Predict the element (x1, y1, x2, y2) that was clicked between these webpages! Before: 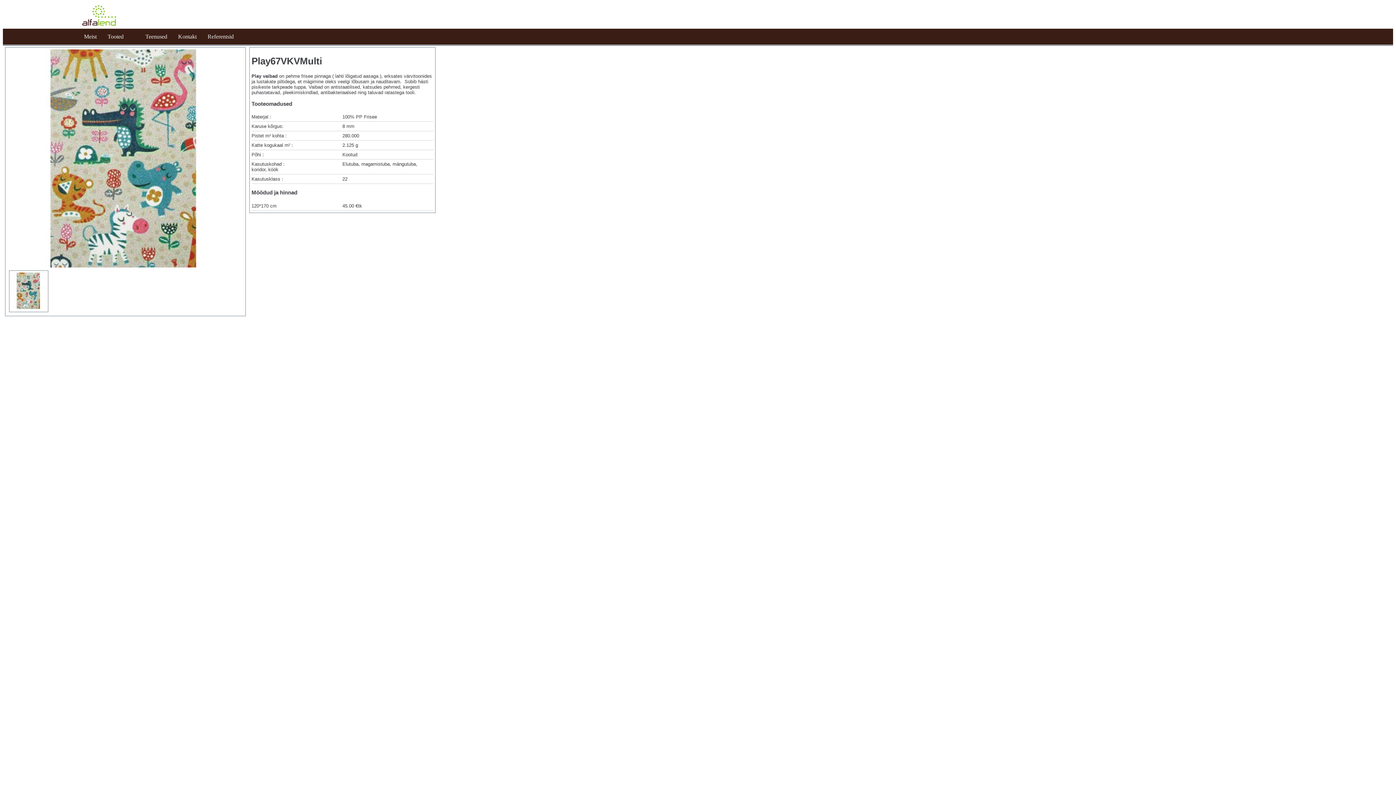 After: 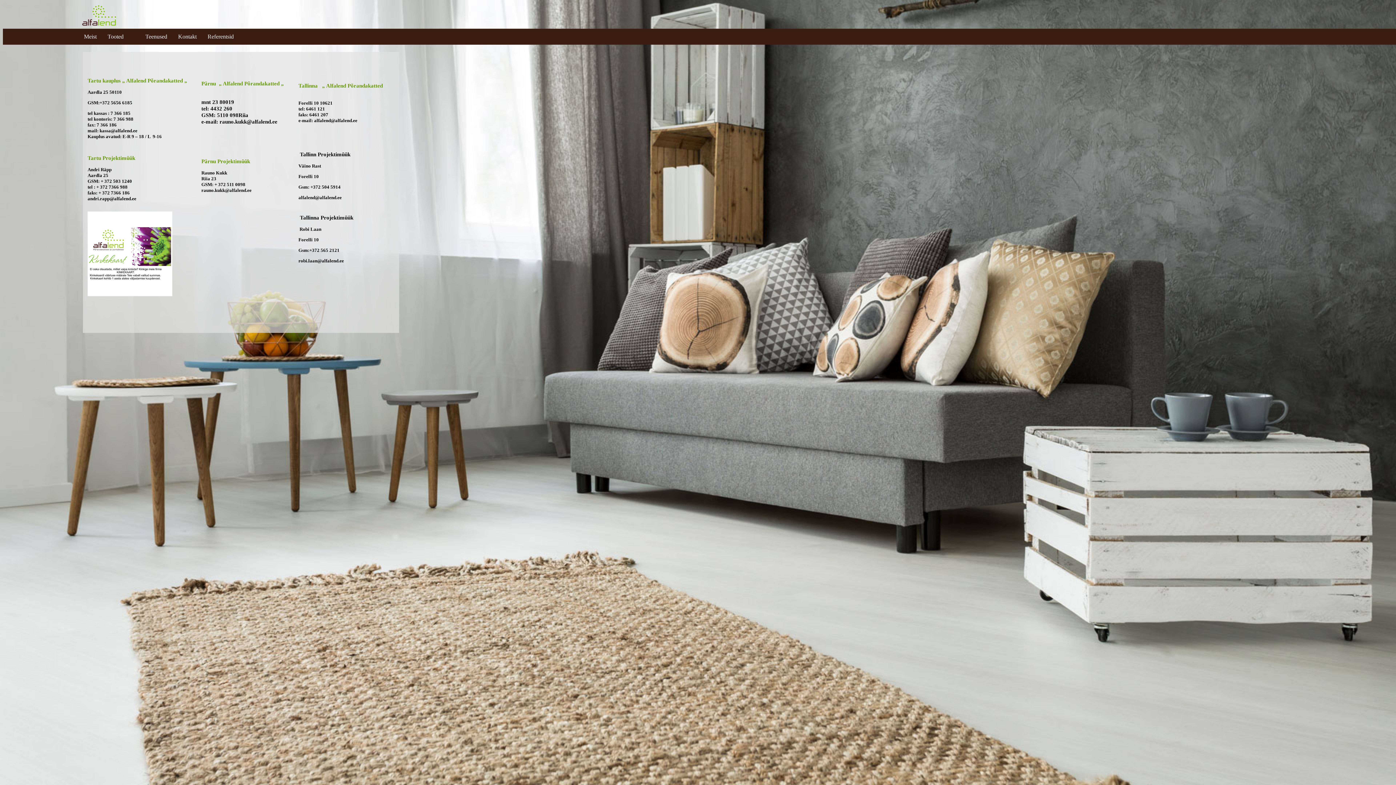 Action: bbox: (178, 33, 196, 39) label: Kontakt